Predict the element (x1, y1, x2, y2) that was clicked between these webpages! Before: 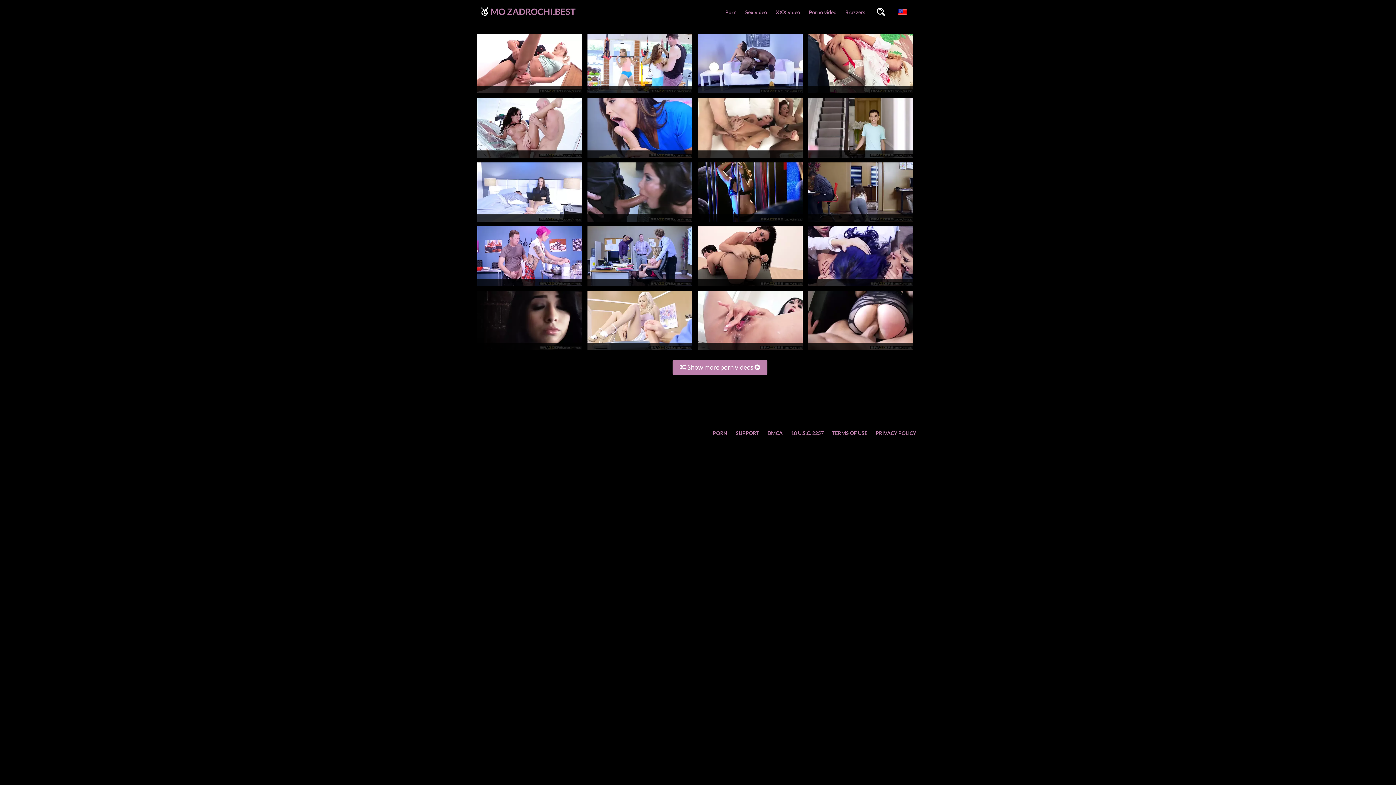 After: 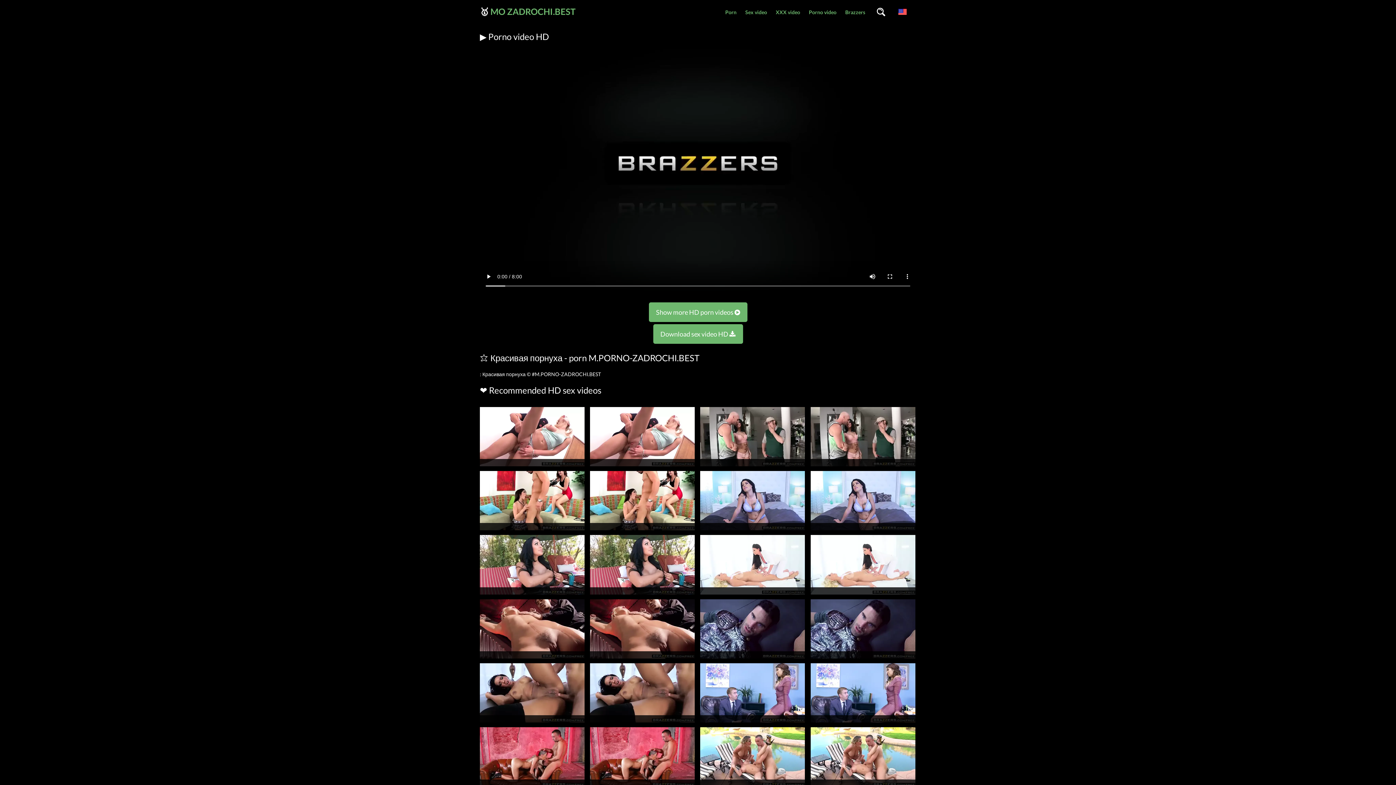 Action: bbox: (587, 89, 692, 96)